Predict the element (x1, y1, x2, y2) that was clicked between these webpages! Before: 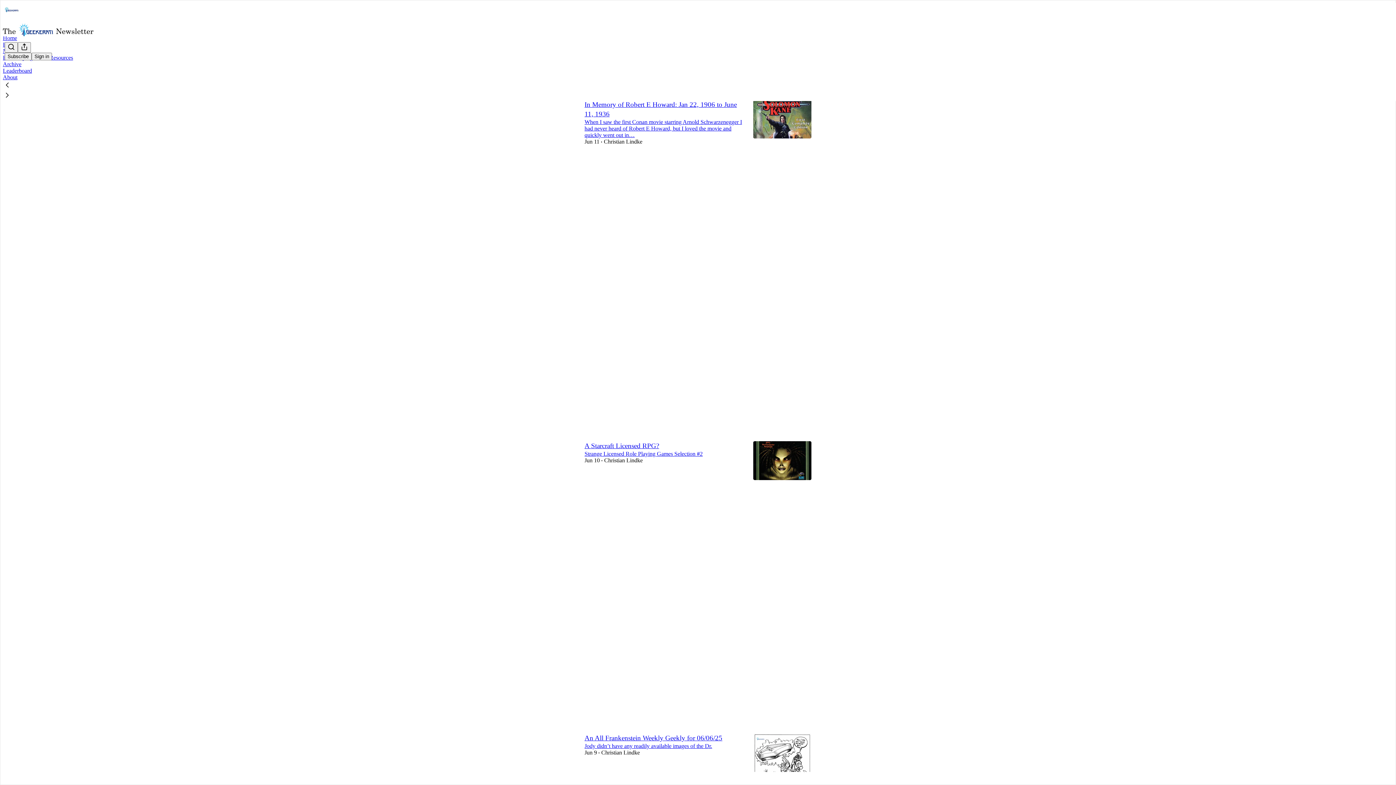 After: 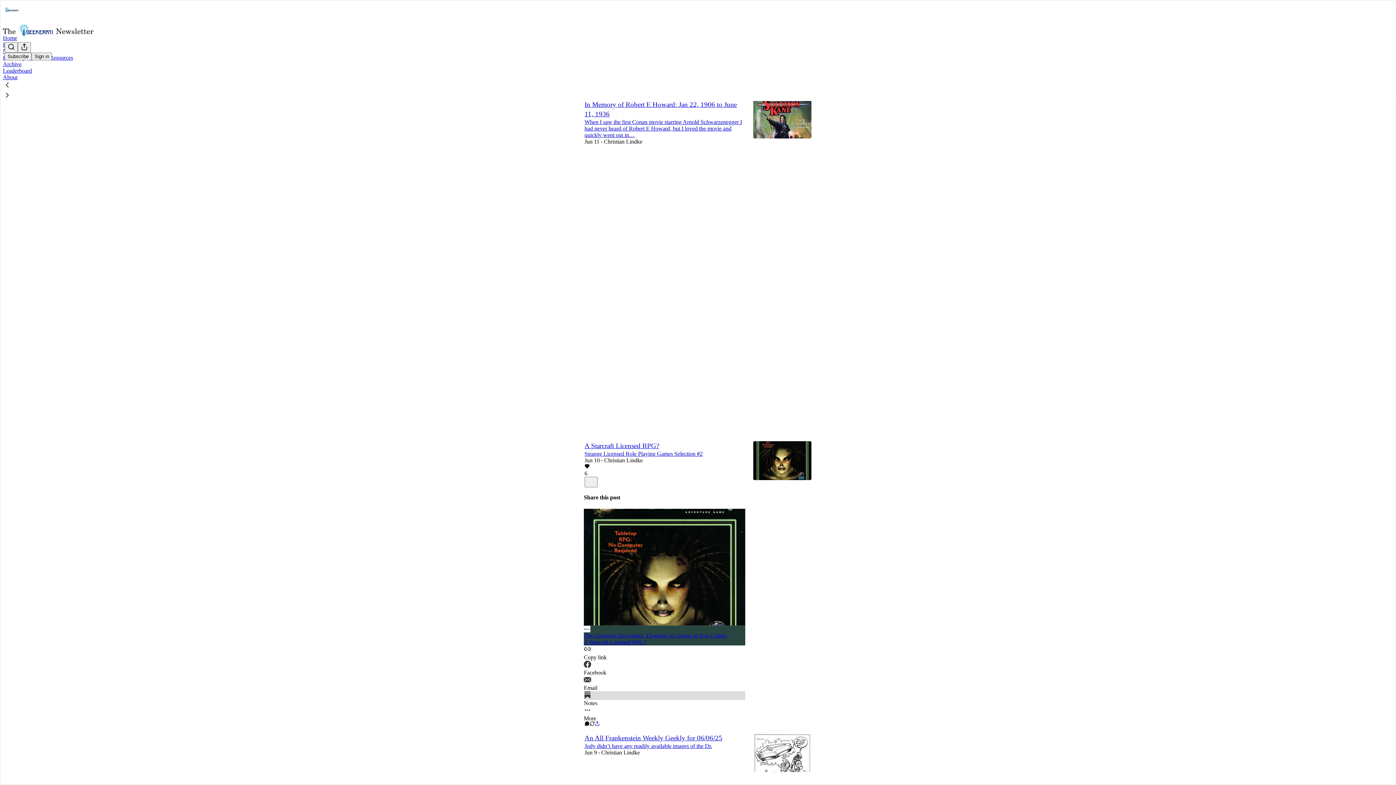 Action: label: Notes bbox: (584, 691, 745, 706)